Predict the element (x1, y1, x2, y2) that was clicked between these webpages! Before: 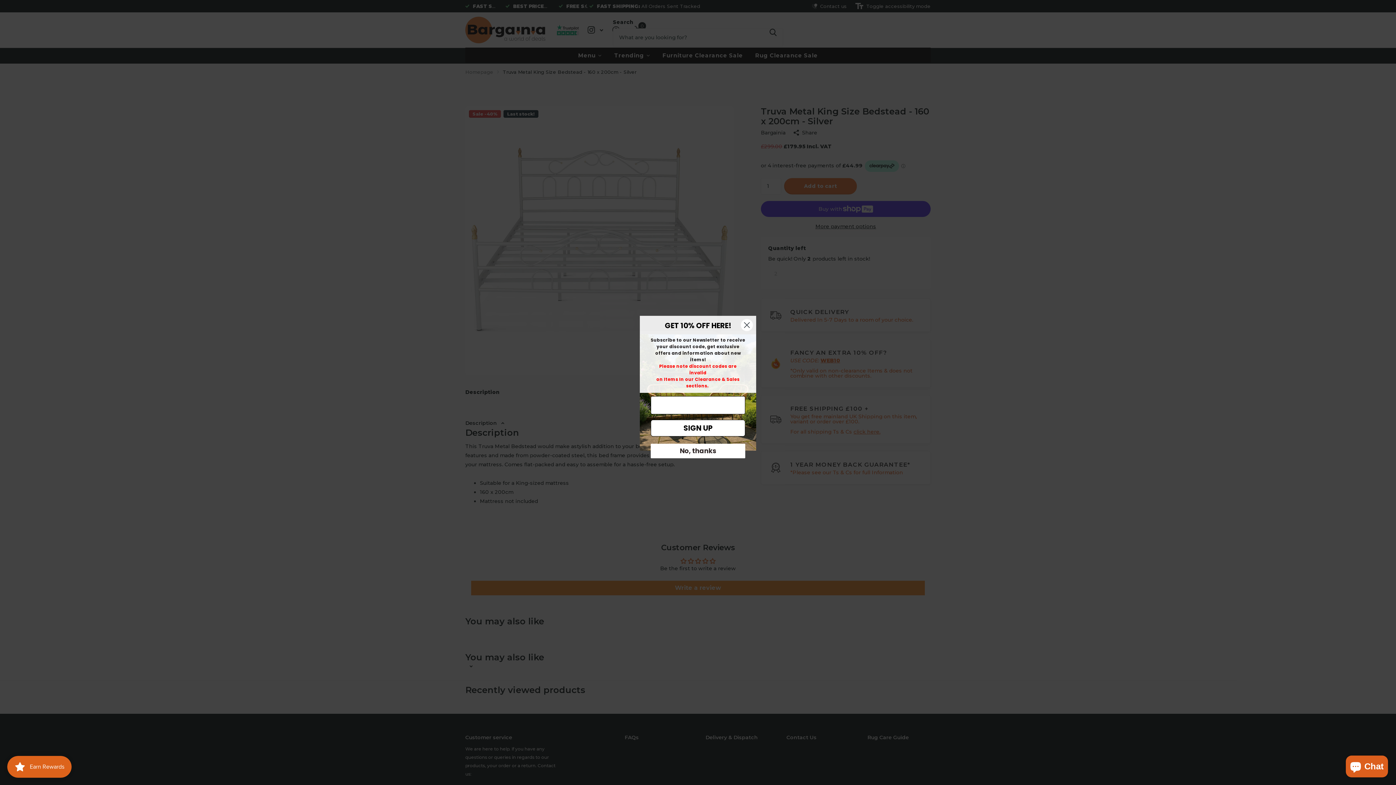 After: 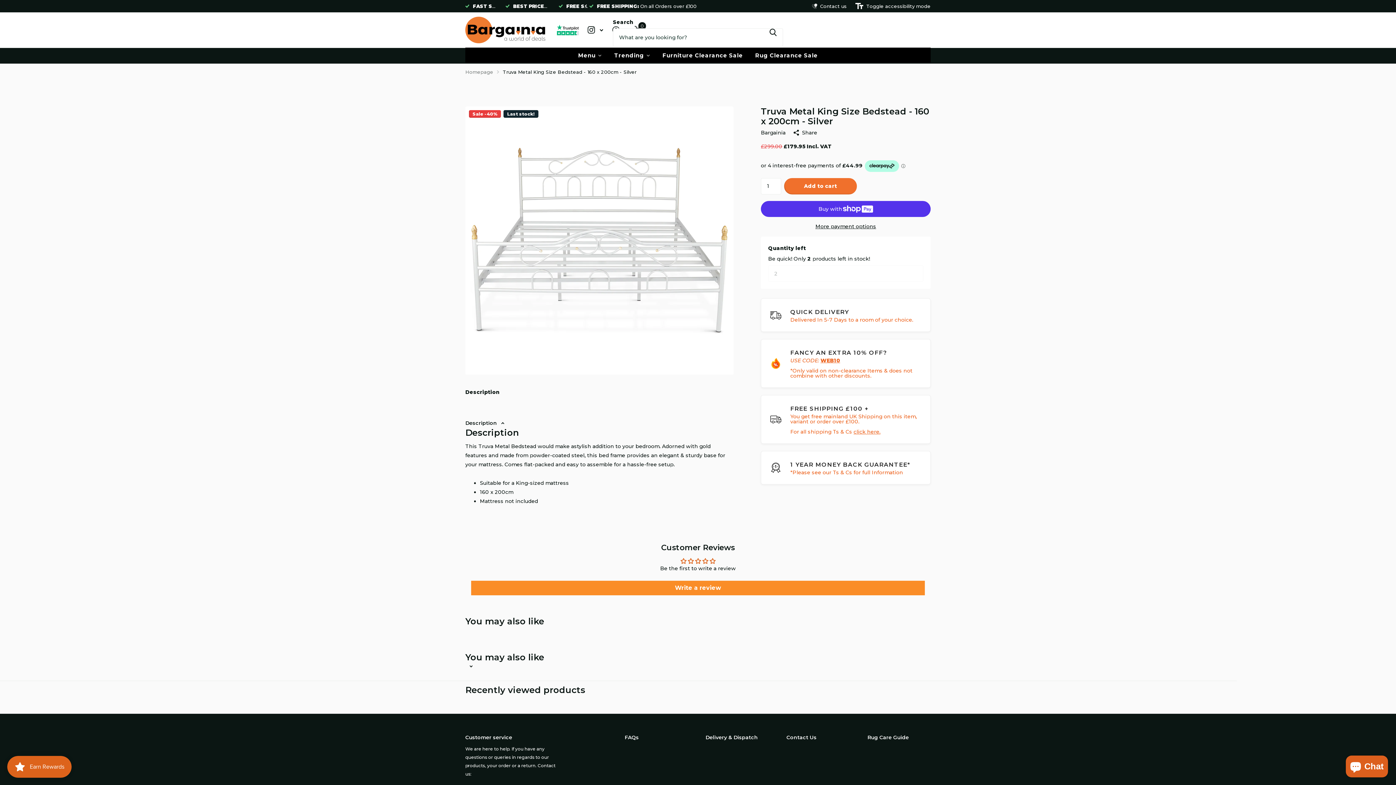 Action: label: Close dialog bbox: (740, 318, 753, 331)